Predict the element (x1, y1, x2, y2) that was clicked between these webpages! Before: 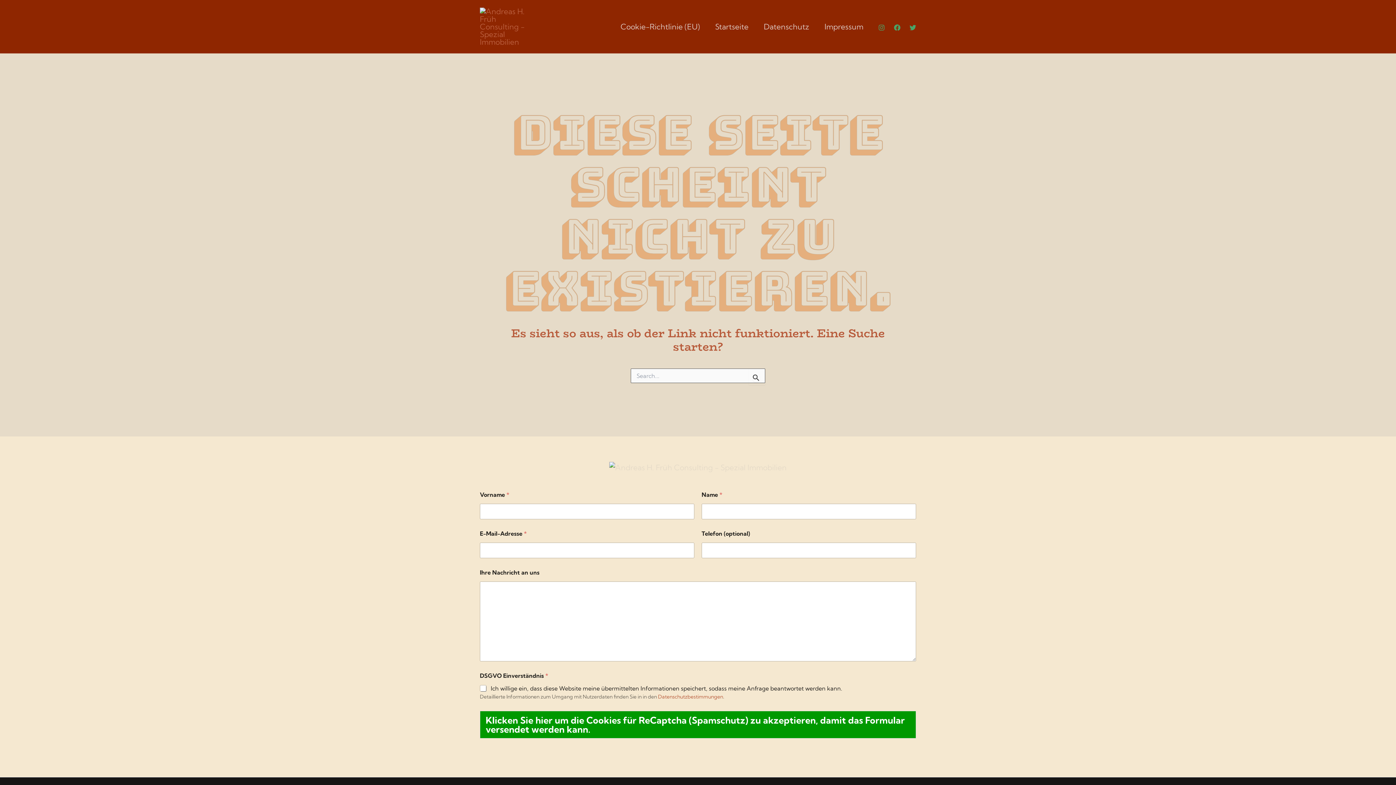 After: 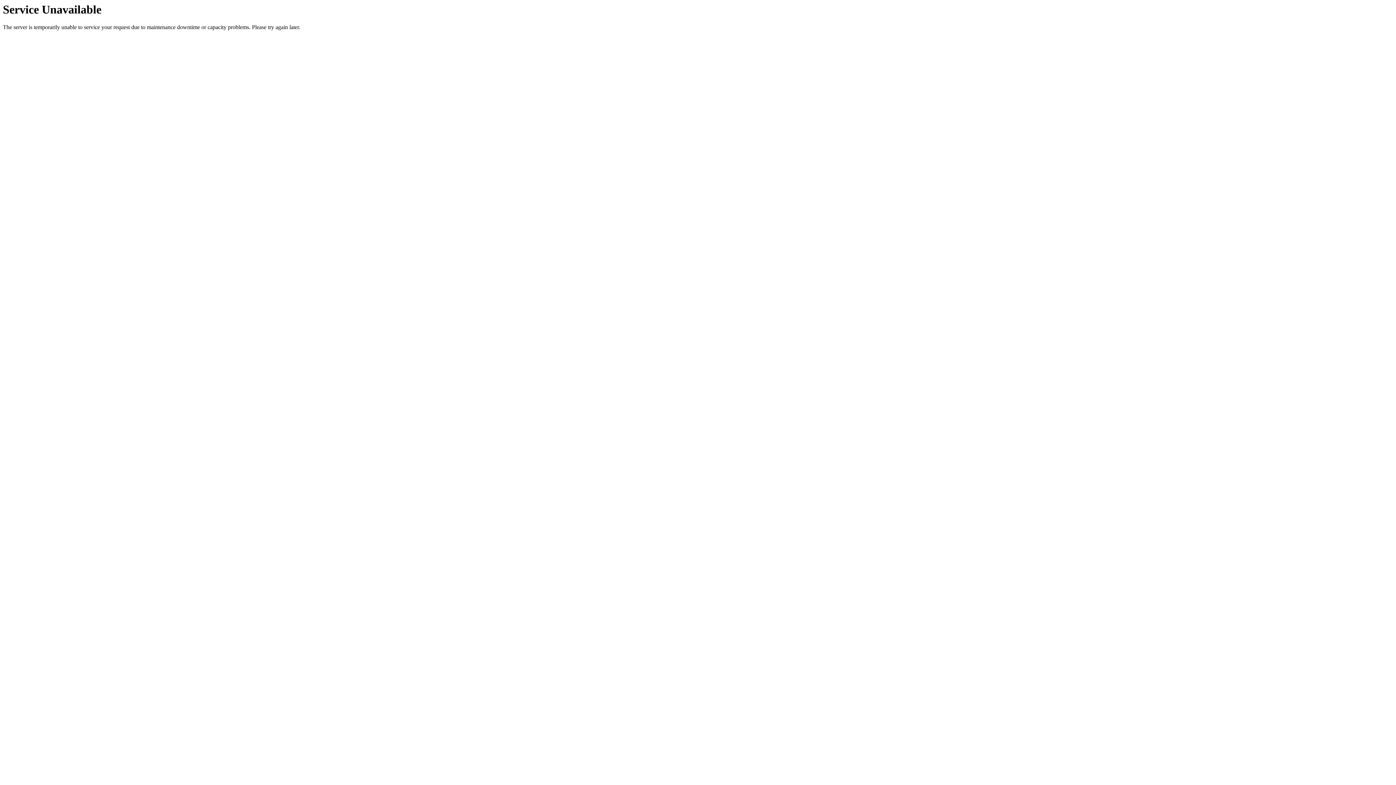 Action: label: Impressum bbox: (817, 20, 871, 32)